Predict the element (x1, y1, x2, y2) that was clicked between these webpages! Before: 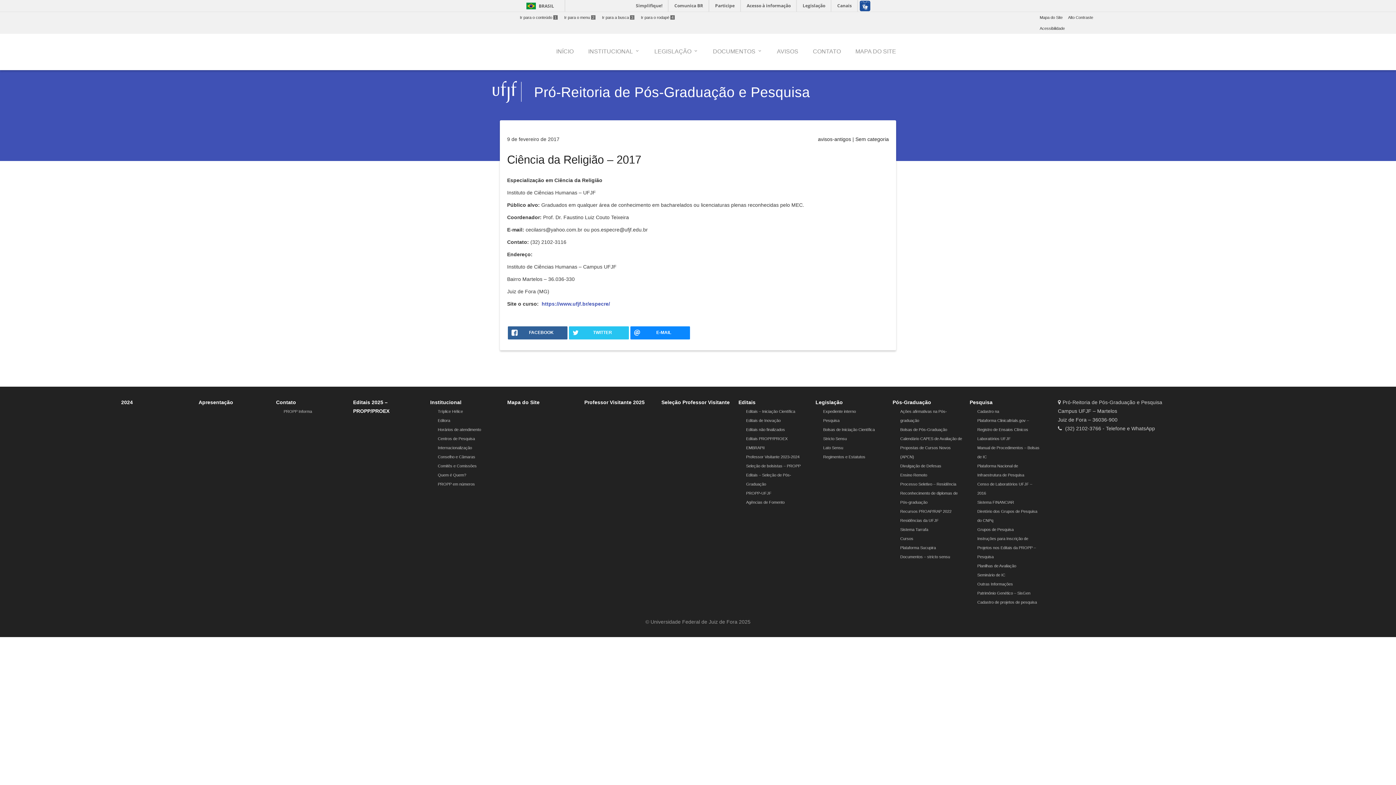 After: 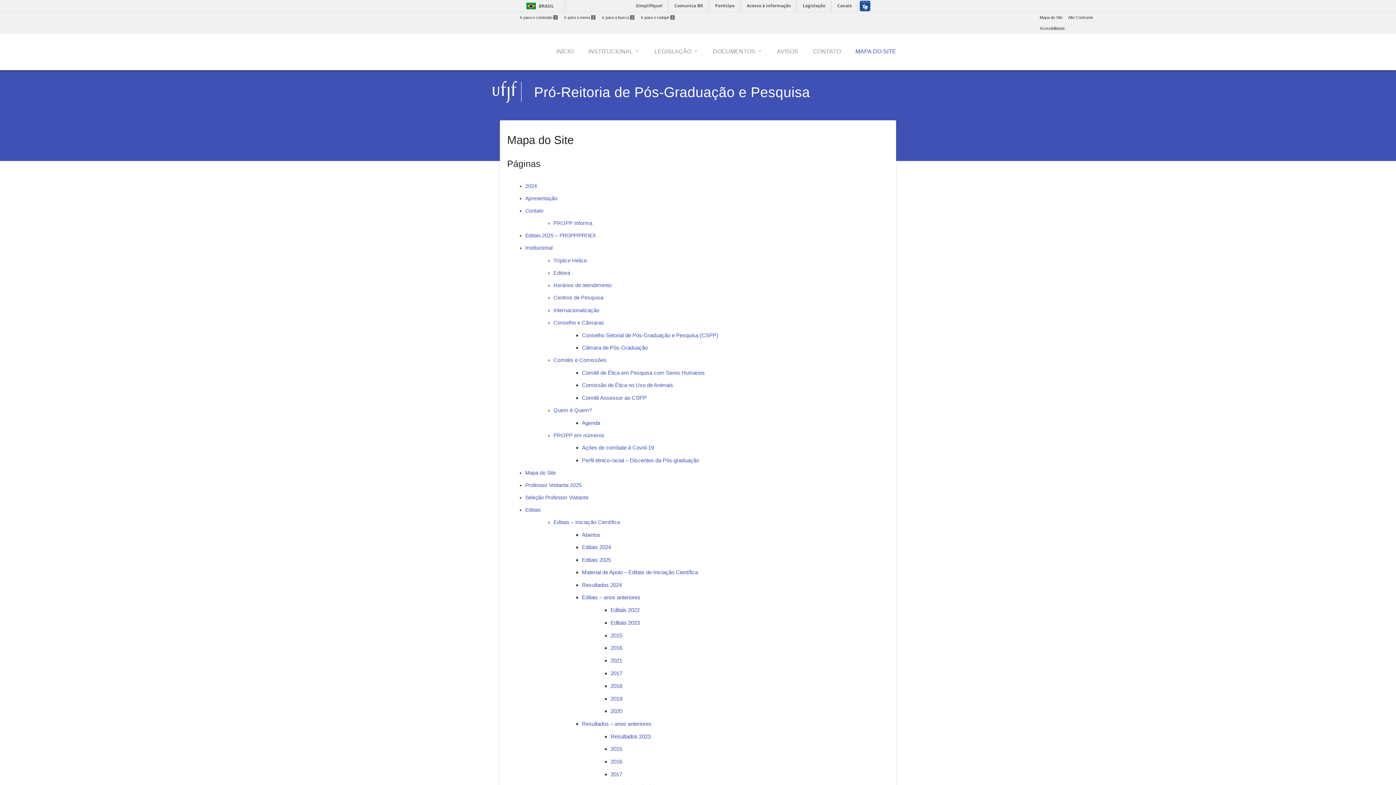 Action: label: MAPA DO SITE bbox: (848, 33, 903, 70)